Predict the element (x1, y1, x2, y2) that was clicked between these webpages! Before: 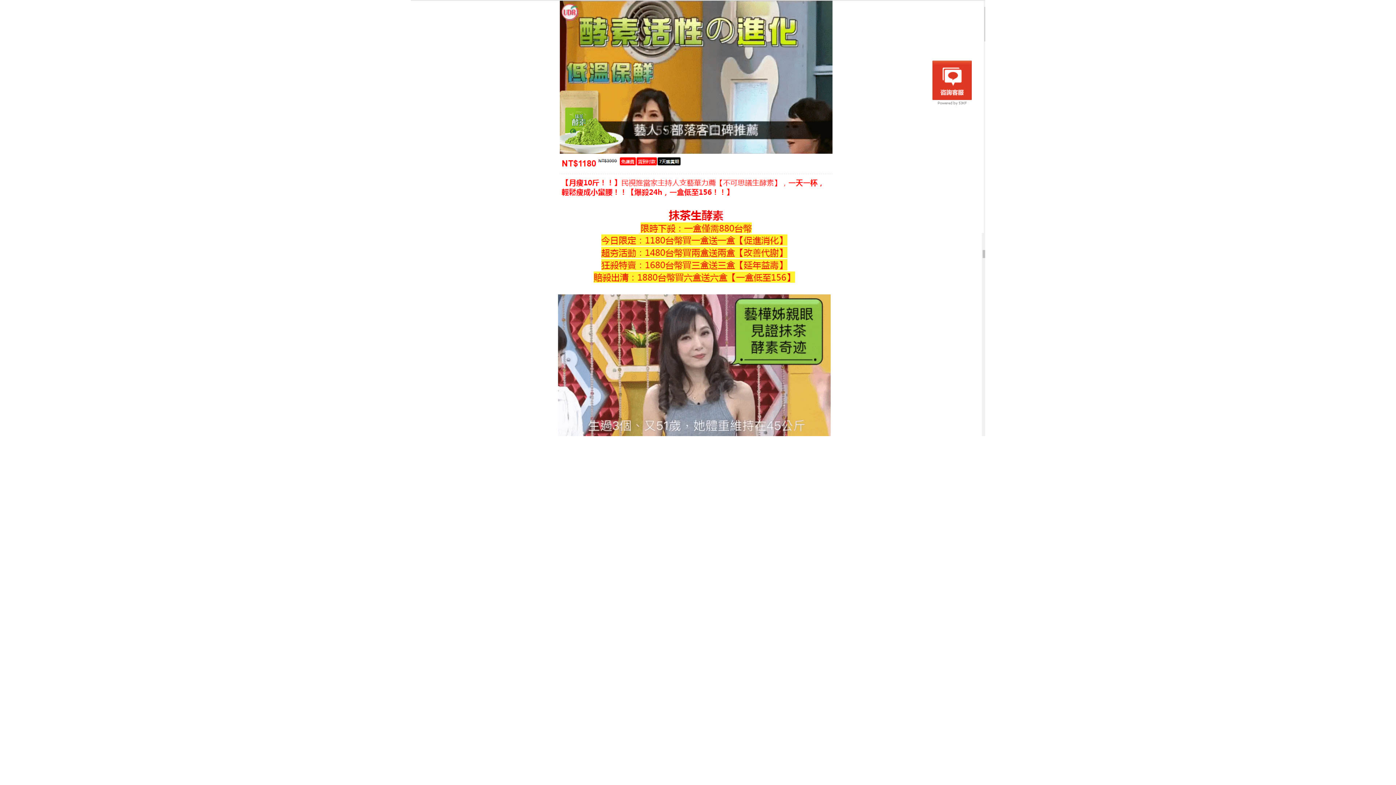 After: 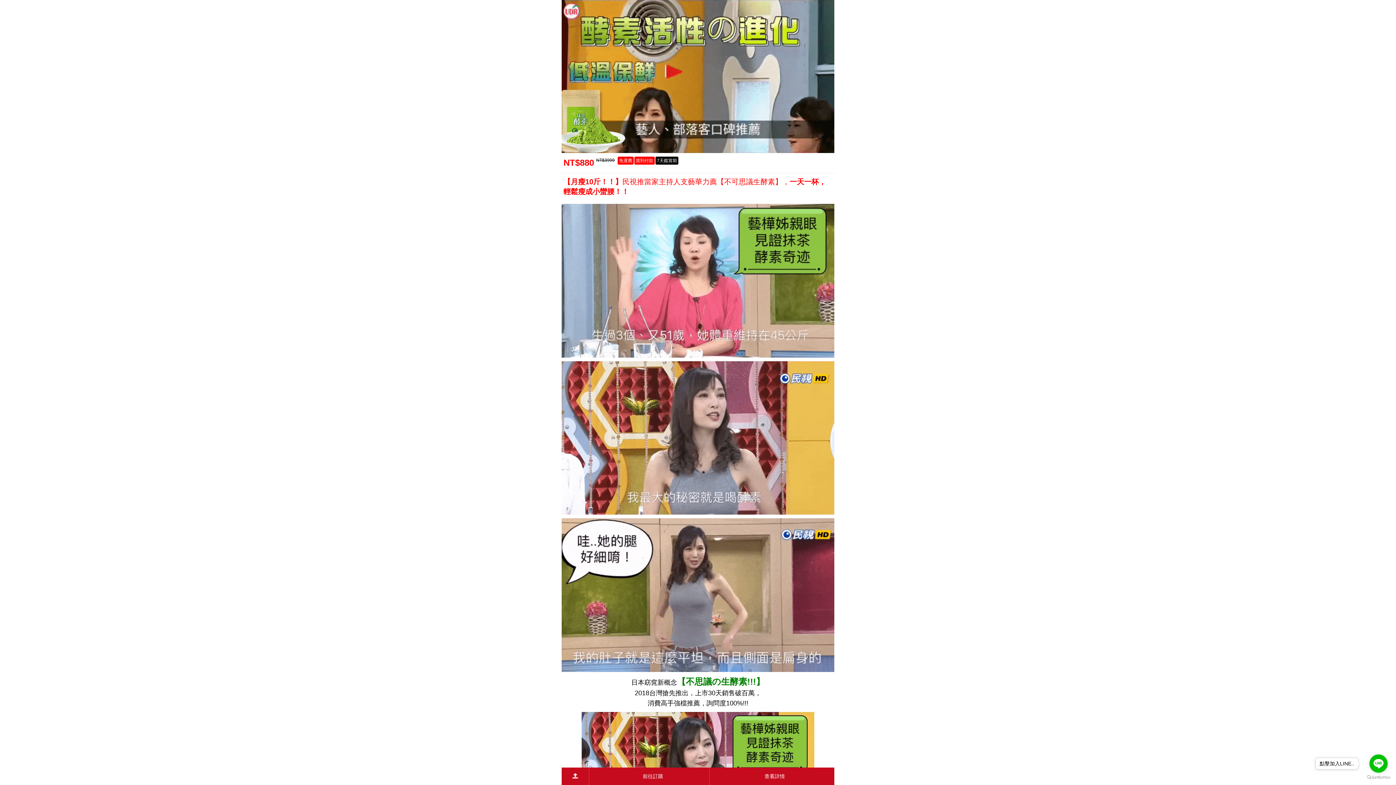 Action: bbox: (410, 213, 985, 221)